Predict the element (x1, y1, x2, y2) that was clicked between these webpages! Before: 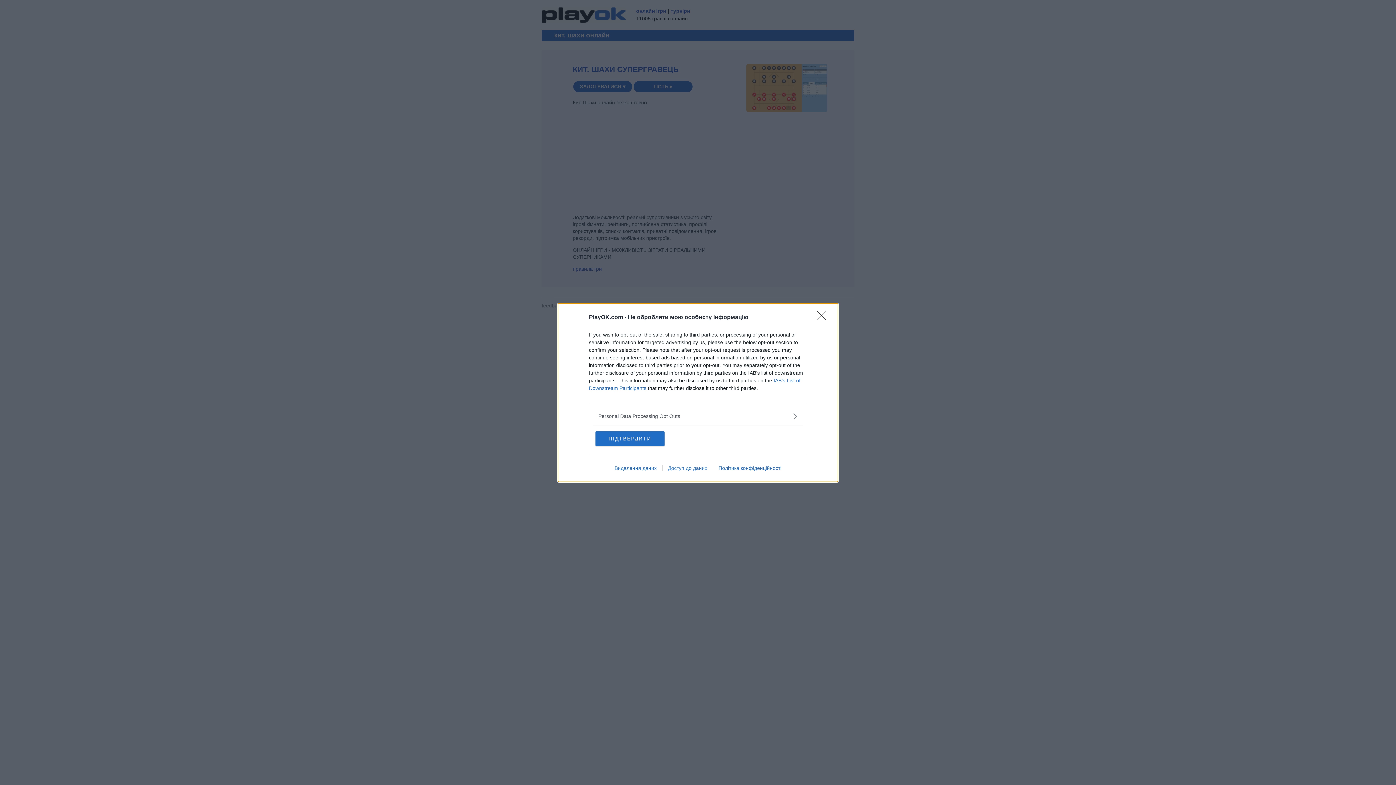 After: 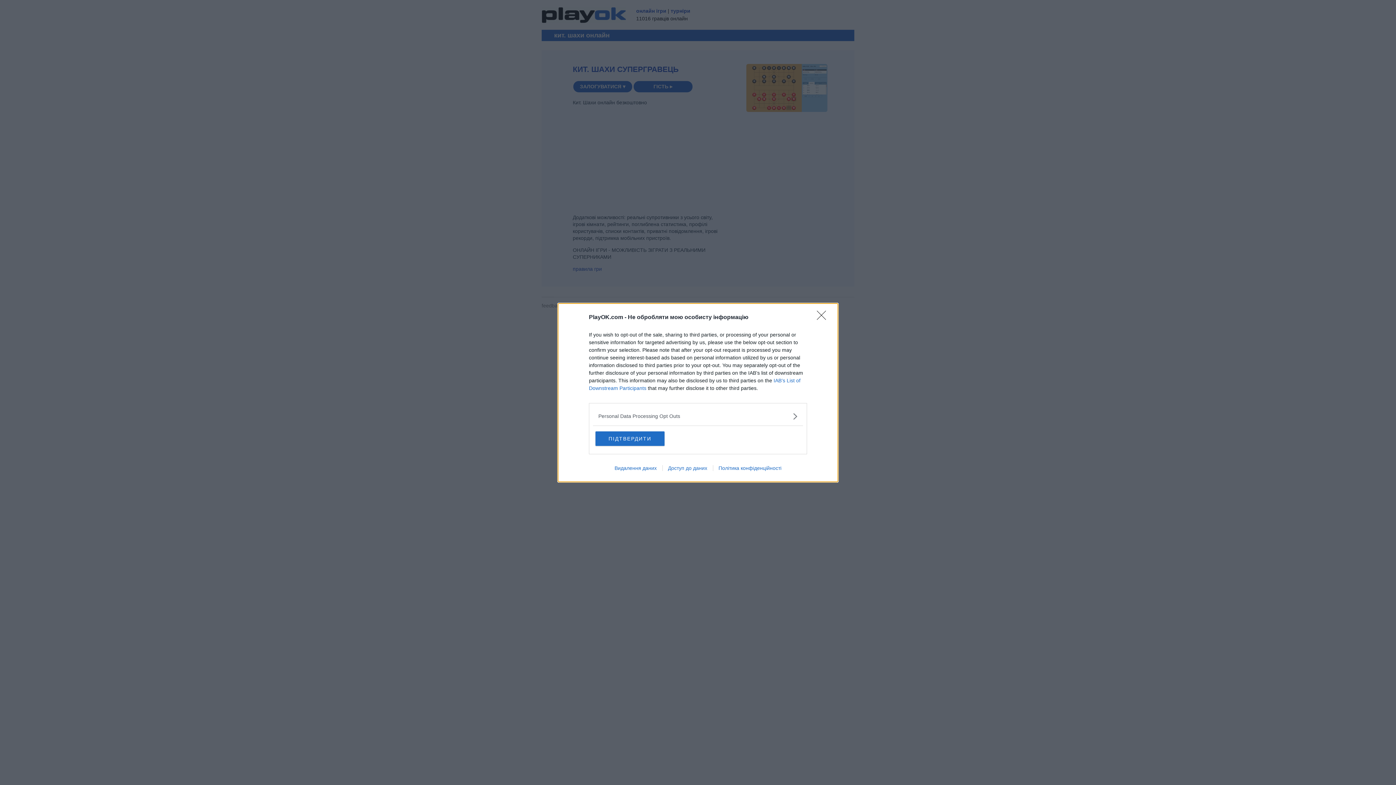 Action: bbox: (712, 465, 787, 471) label: Політика конфіденційності